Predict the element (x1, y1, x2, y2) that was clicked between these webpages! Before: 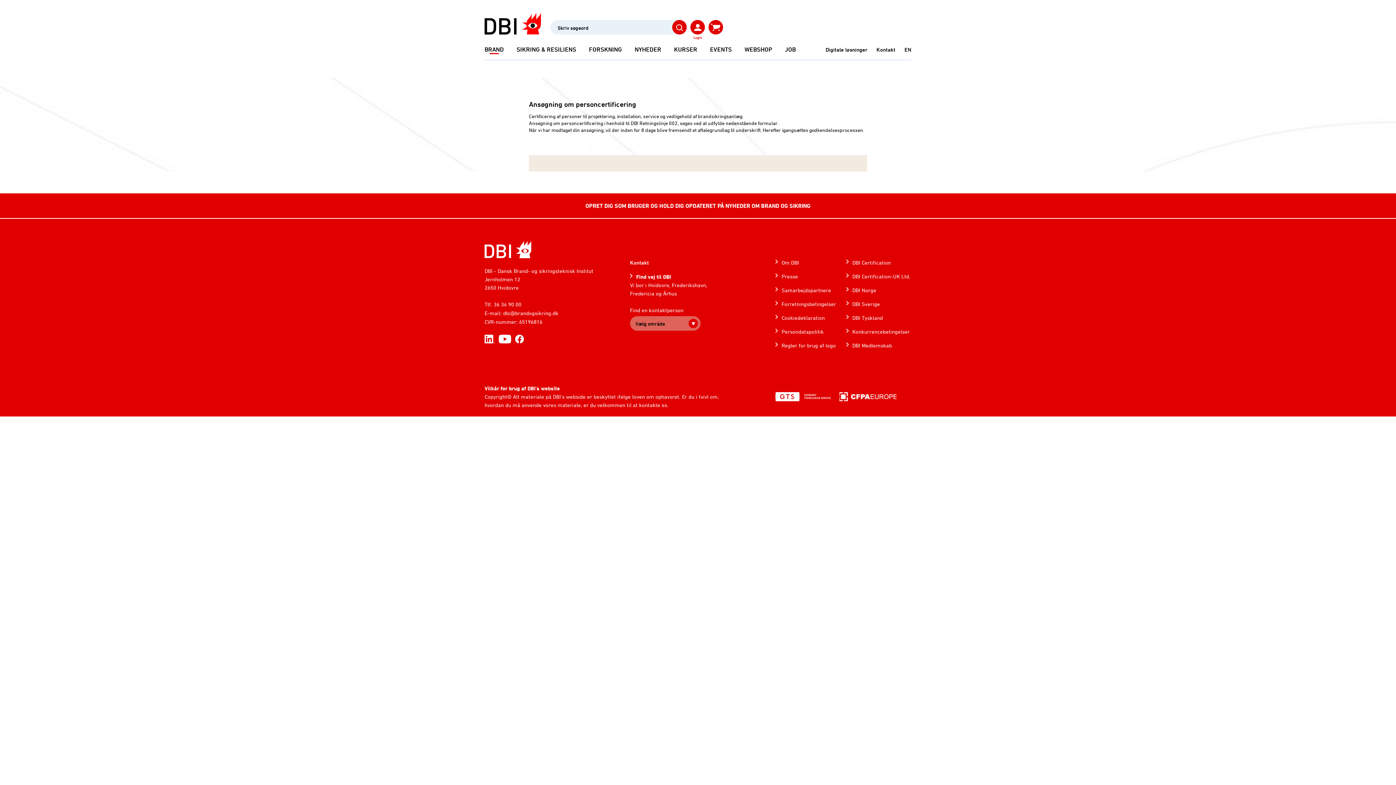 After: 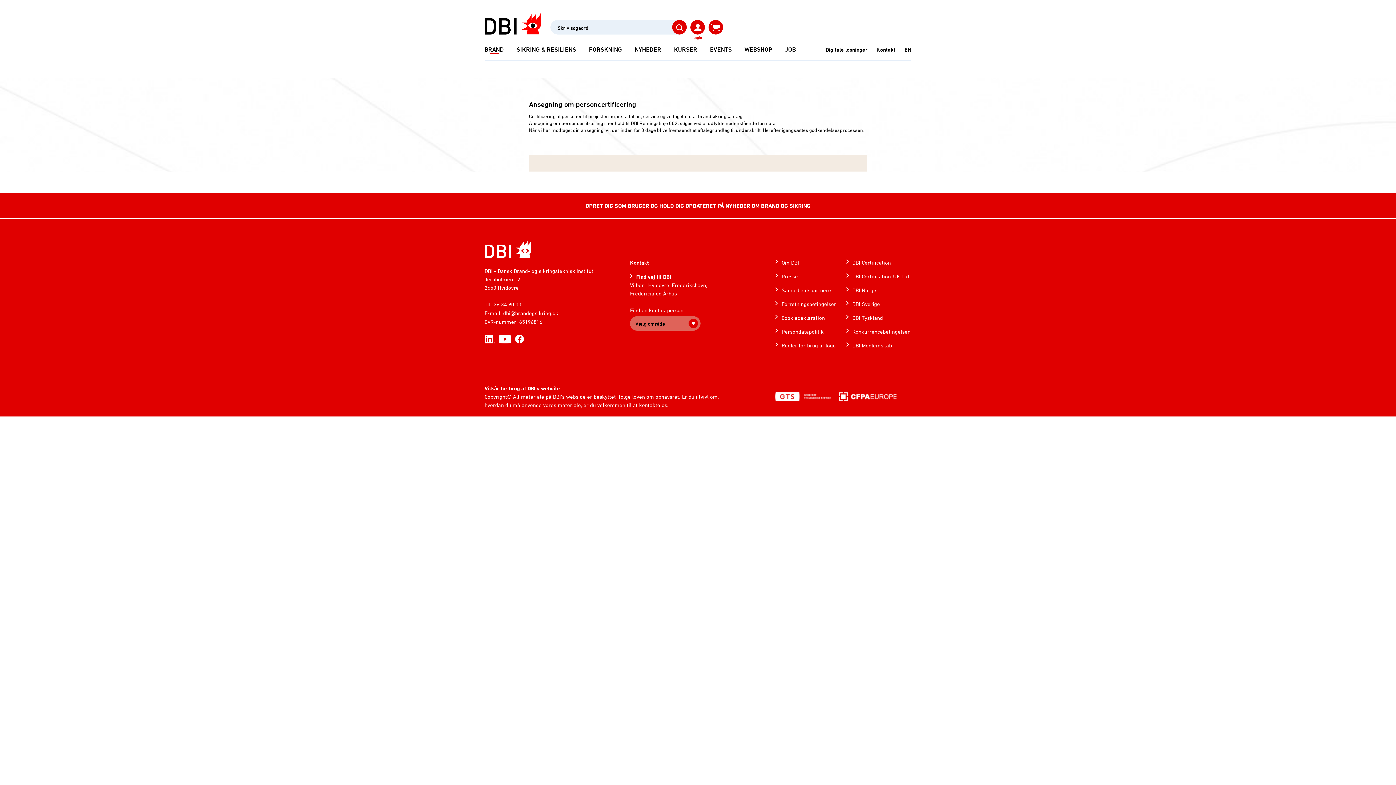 Action: bbox: (498, 334, 511, 343)